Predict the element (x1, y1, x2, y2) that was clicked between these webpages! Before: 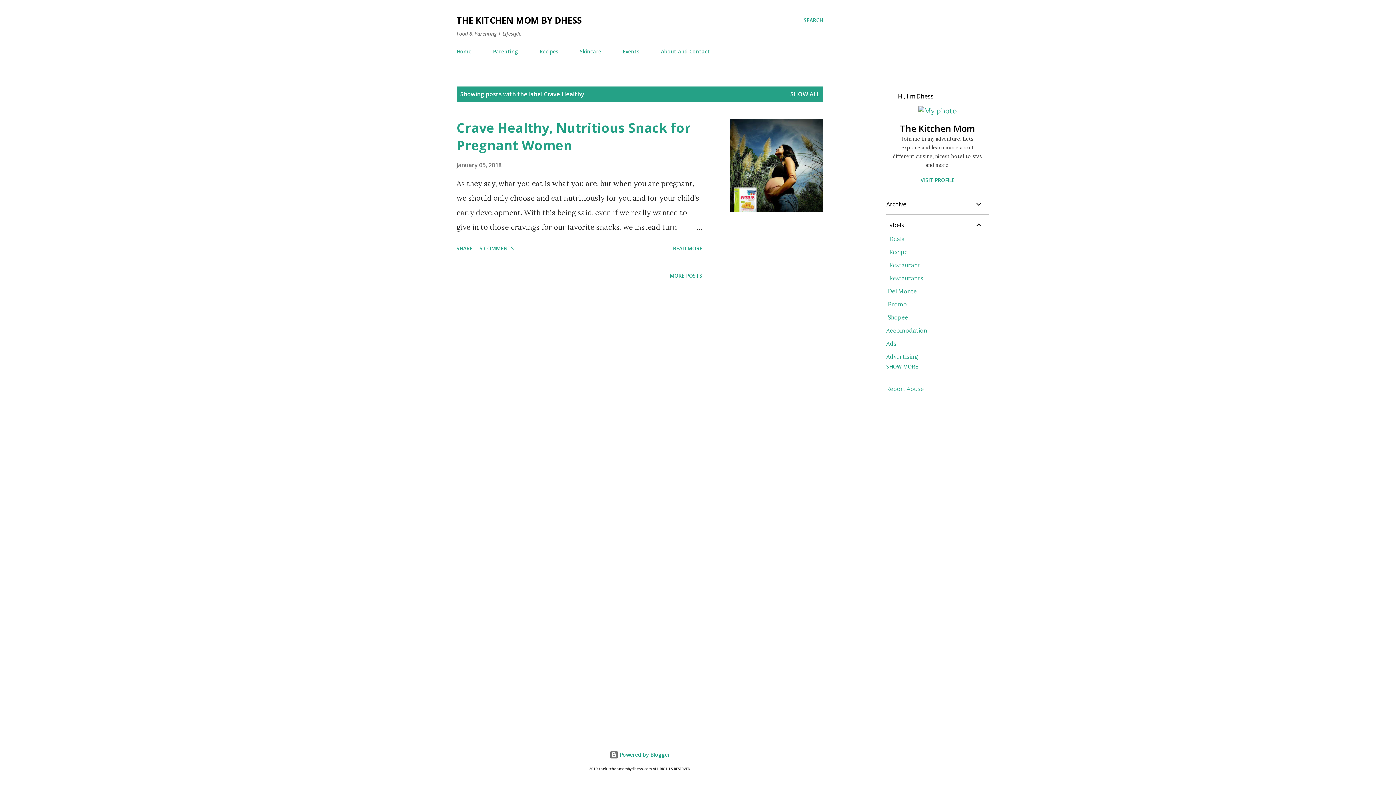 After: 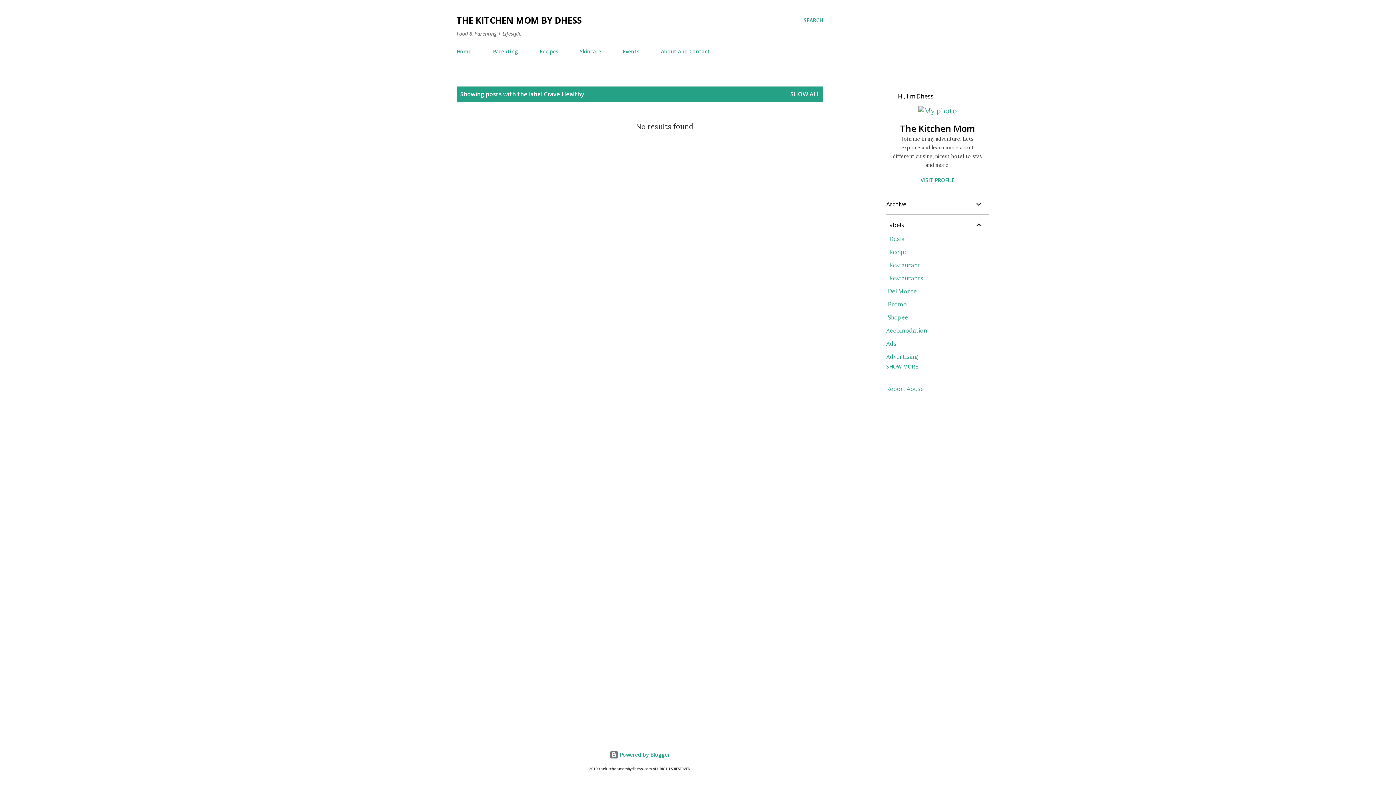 Action: label: MORE POSTS bbox: (666, 269, 705, 282)